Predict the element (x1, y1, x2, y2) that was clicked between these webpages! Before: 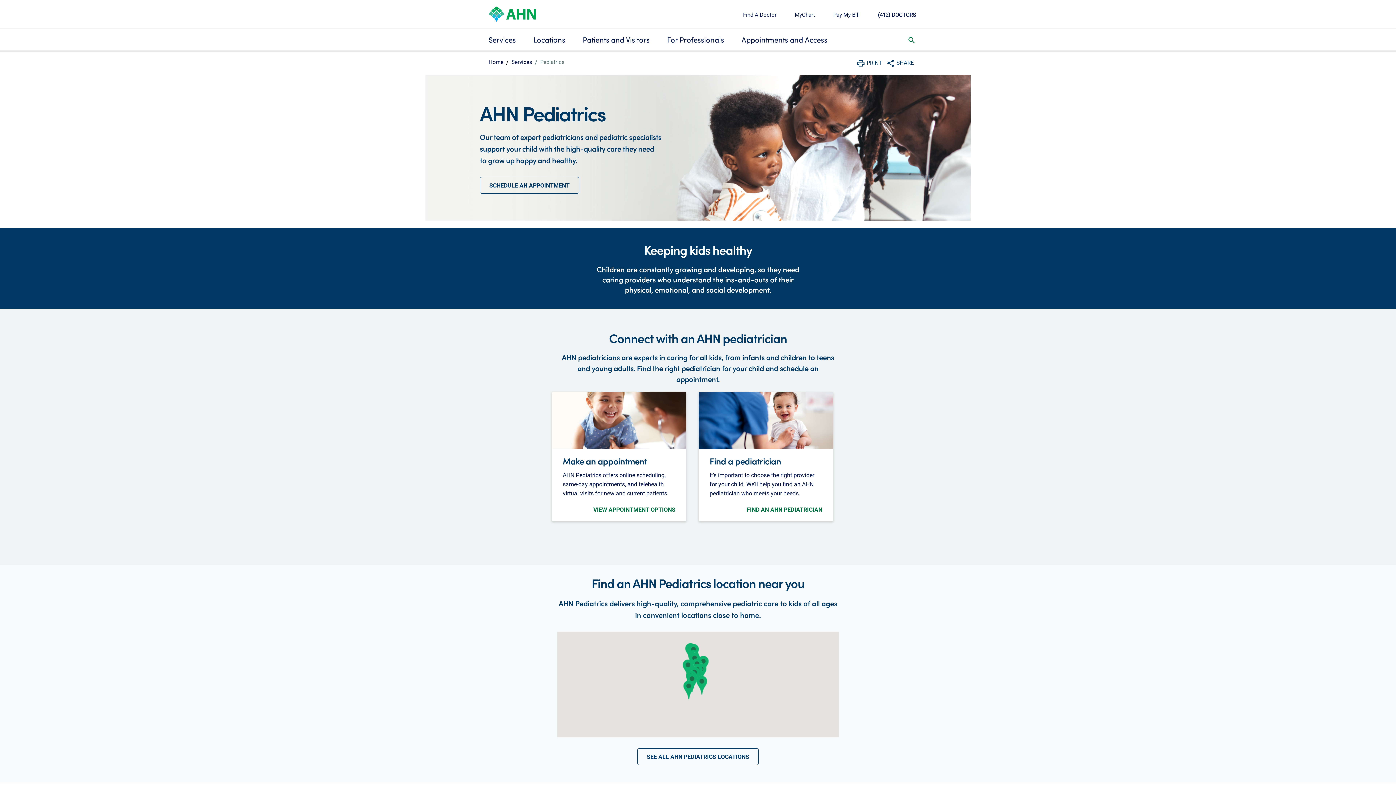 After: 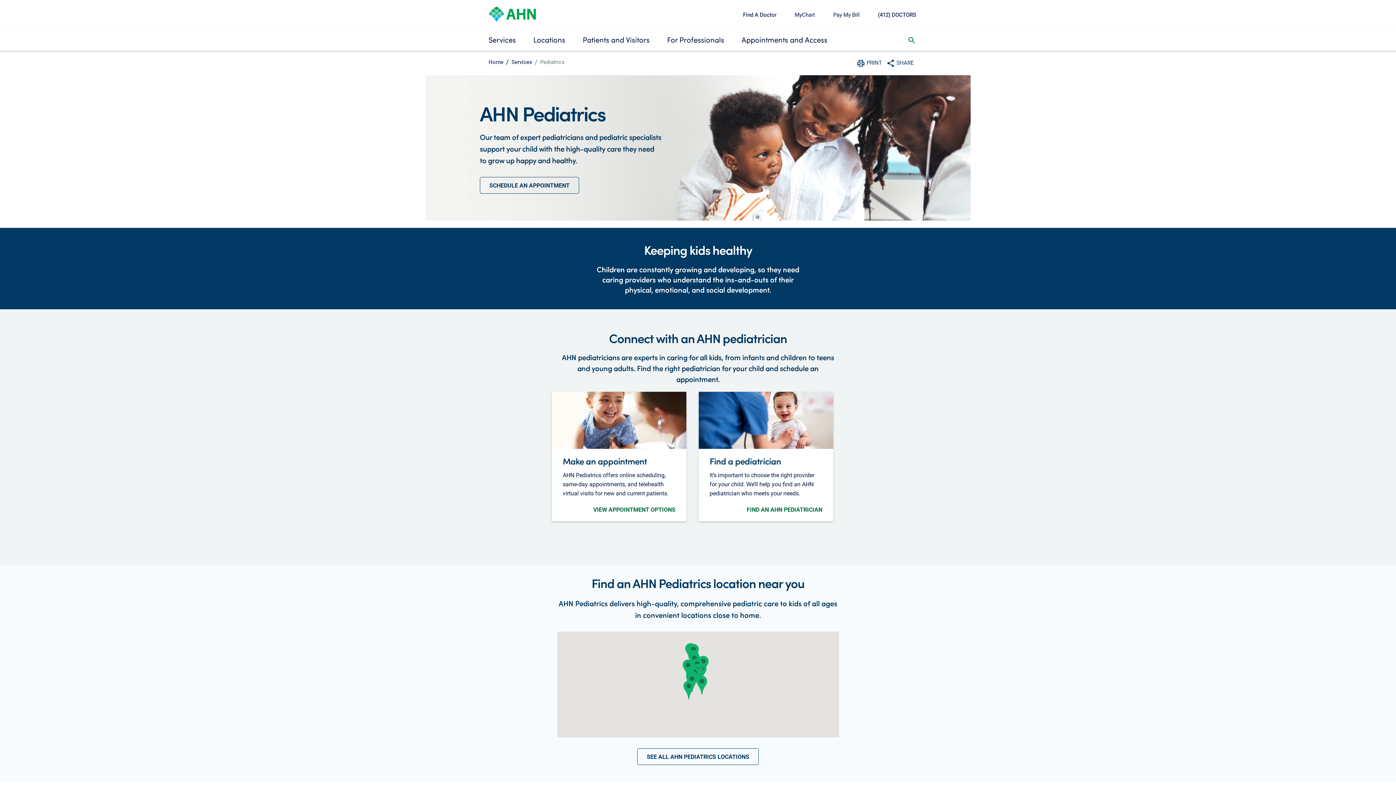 Action: label: Find A Doctor bbox: (743, 10, 776, 18)